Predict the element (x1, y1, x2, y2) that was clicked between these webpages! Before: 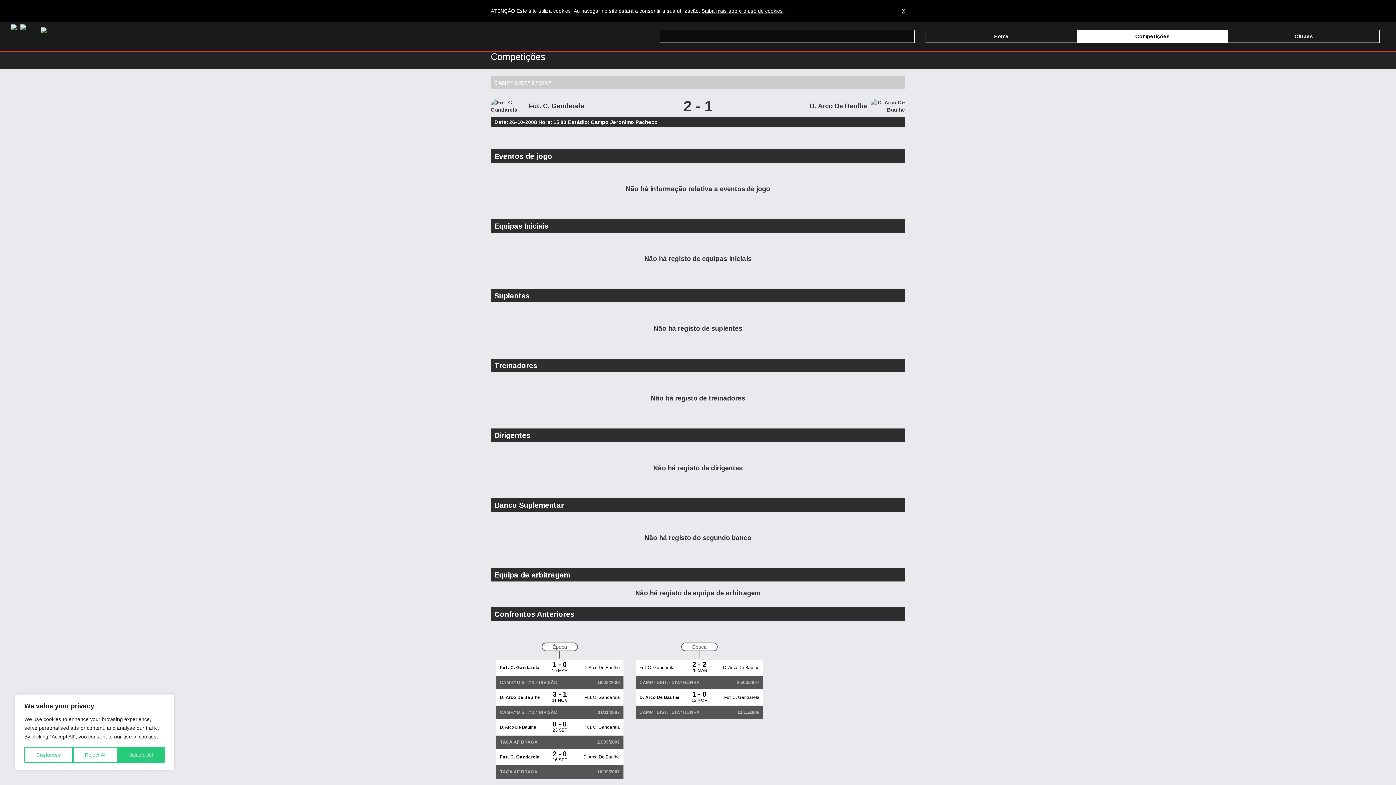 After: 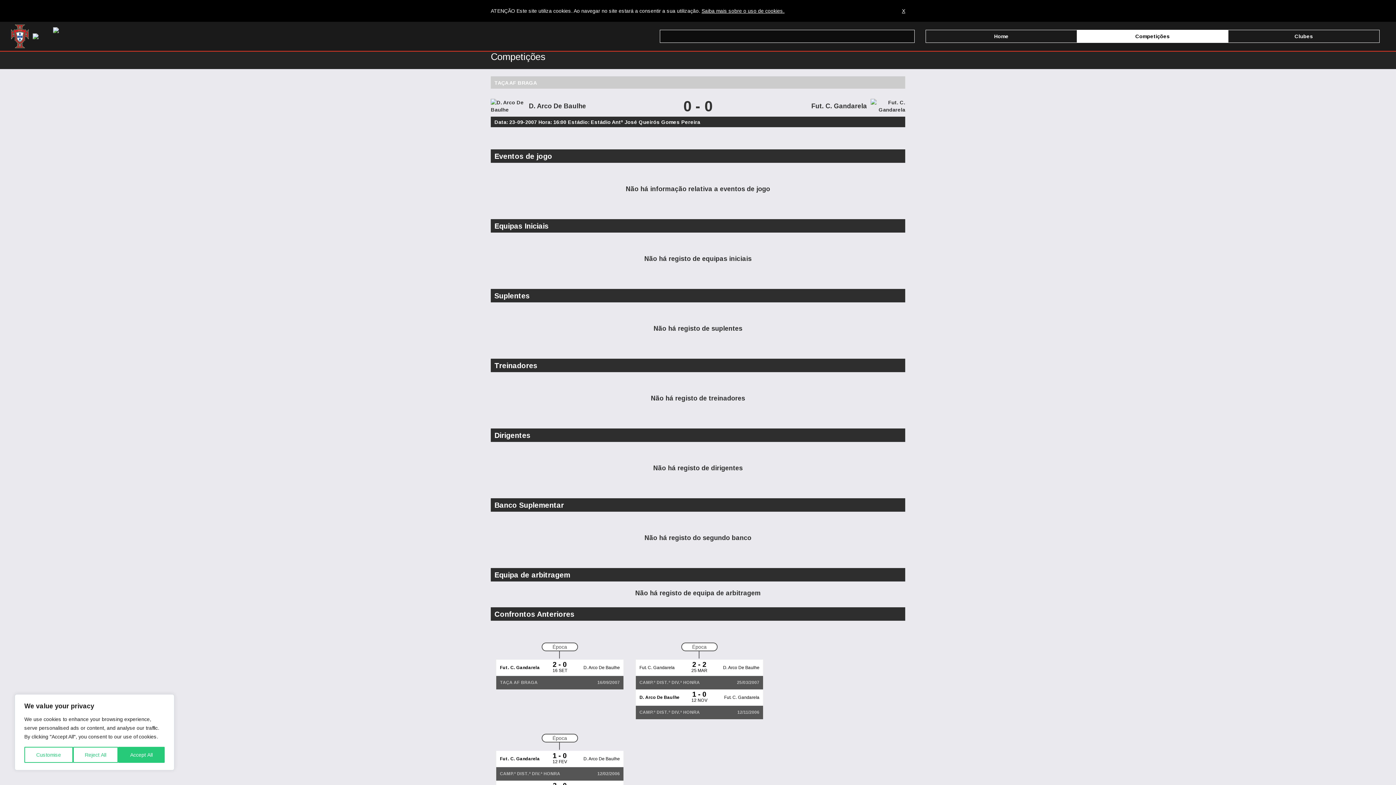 Action: label: D. Arco De Baulhe	0 - 0
23 SET
	Fut. C. Gandarela bbox: (496, 719, 623, 736)